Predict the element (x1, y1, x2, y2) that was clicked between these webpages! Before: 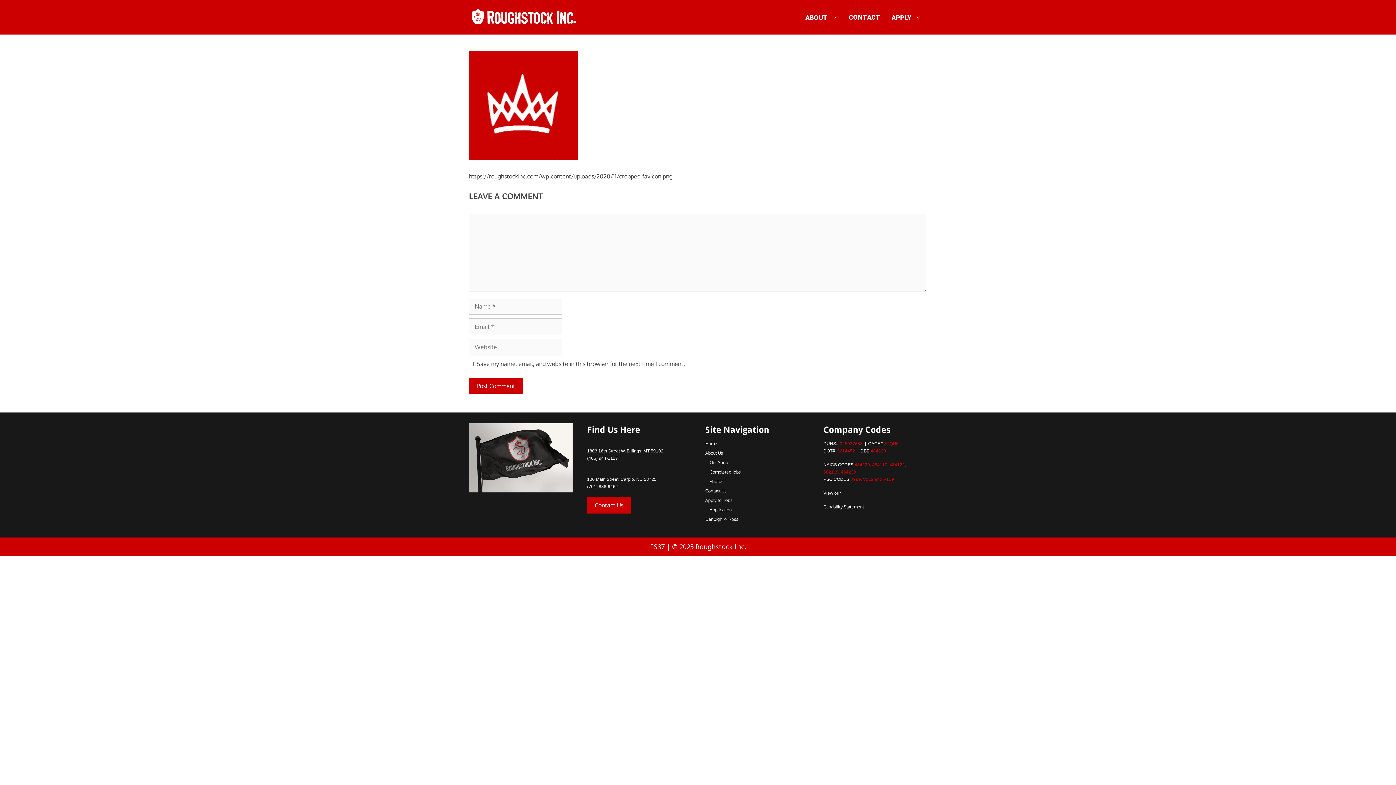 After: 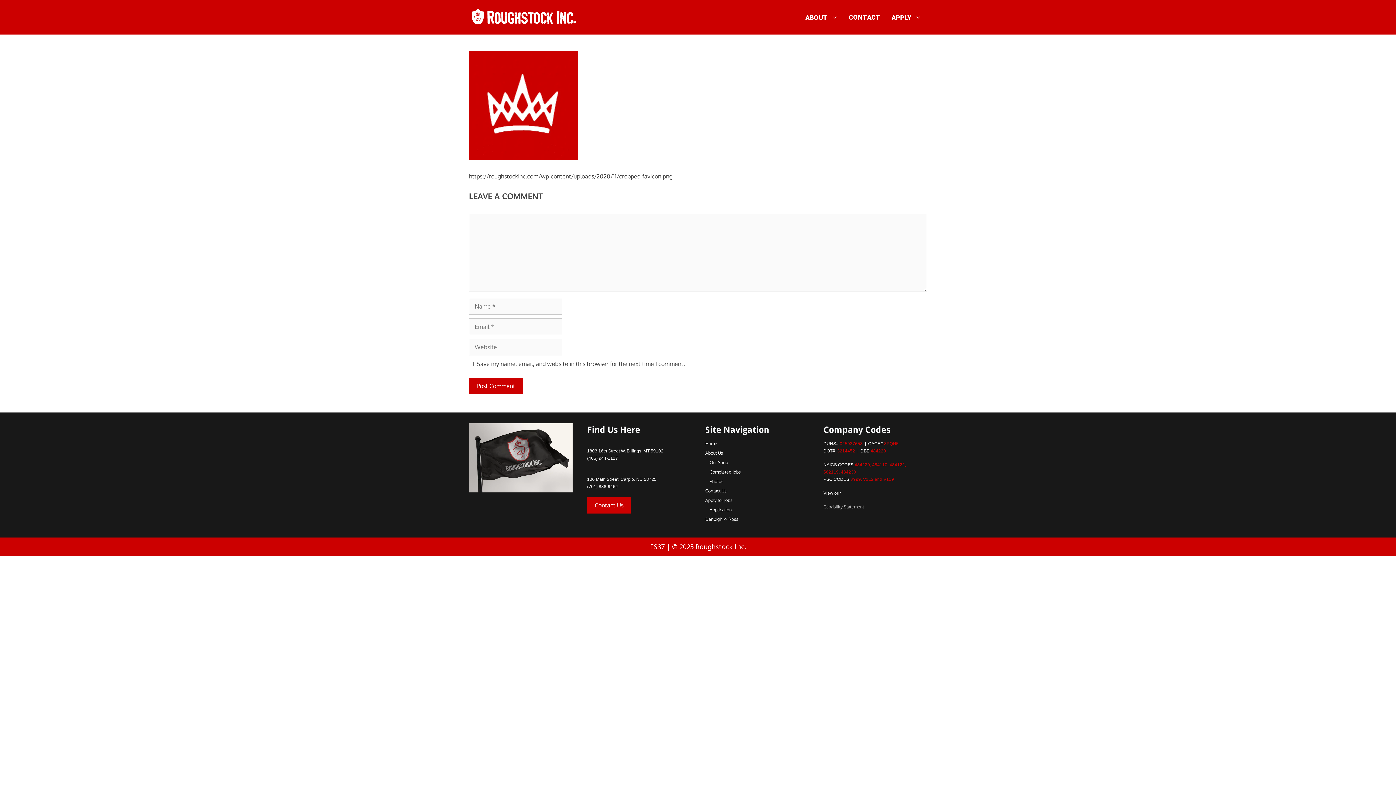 Action: bbox: (823, 504, 864, 509) label: Capability Statement